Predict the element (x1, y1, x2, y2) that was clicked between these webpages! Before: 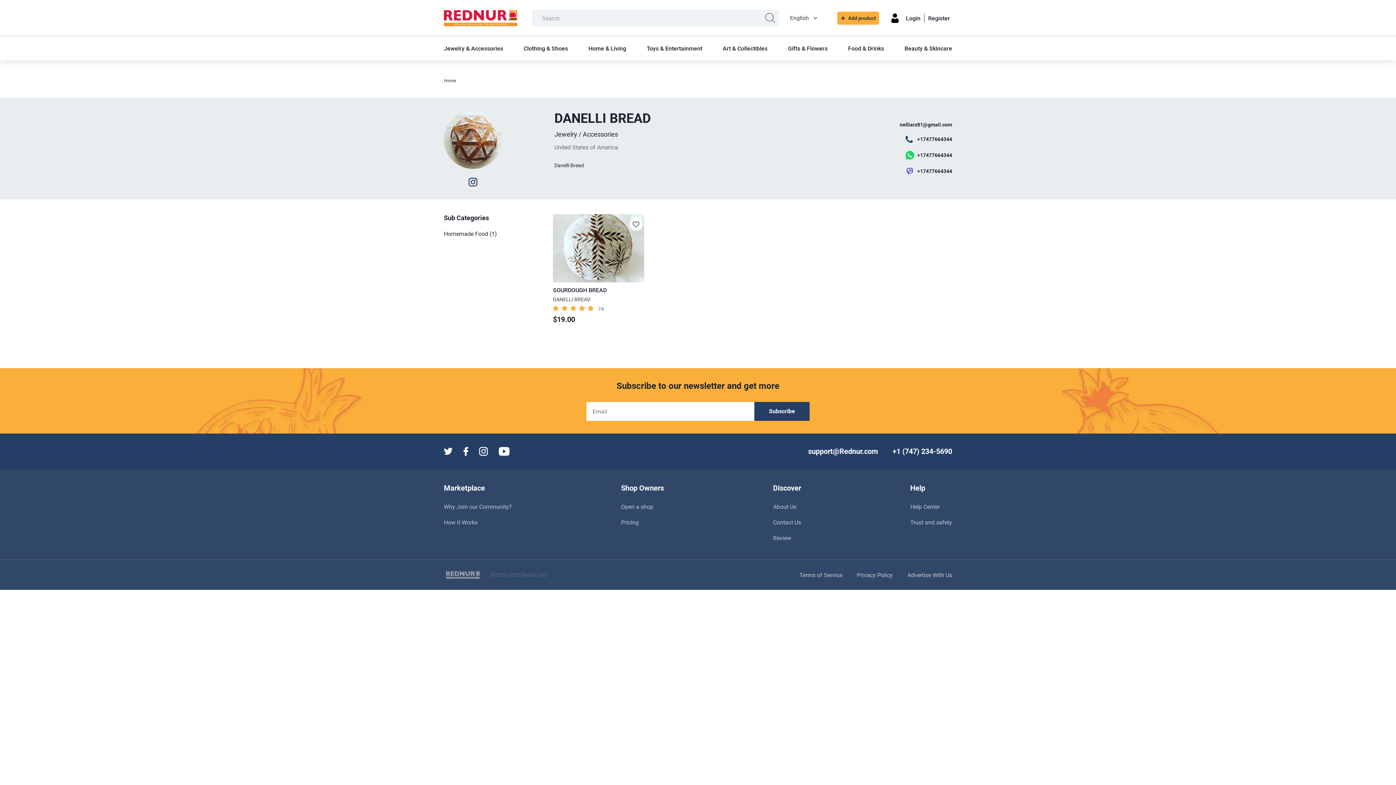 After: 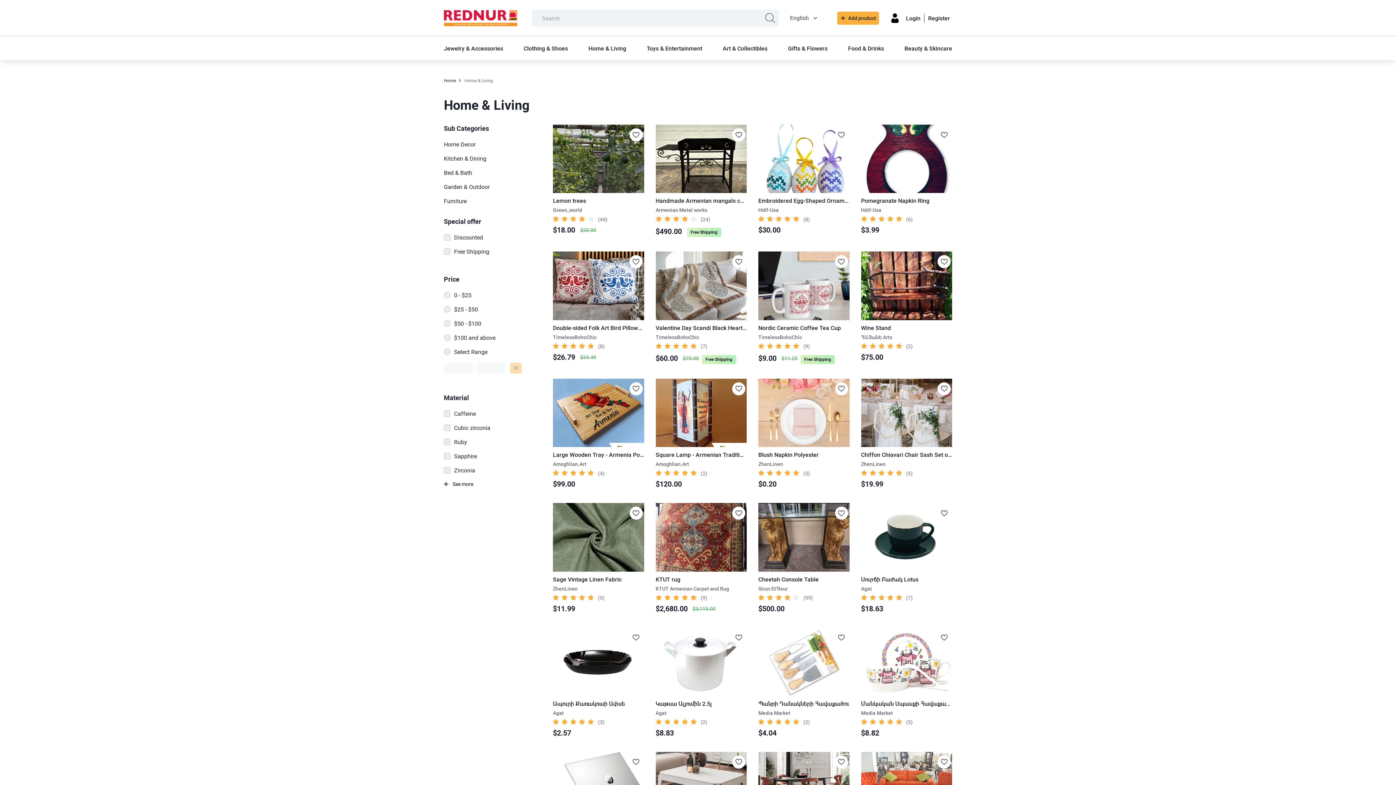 Action: bbox: (588, 44, 626, 51) label: Home & Living